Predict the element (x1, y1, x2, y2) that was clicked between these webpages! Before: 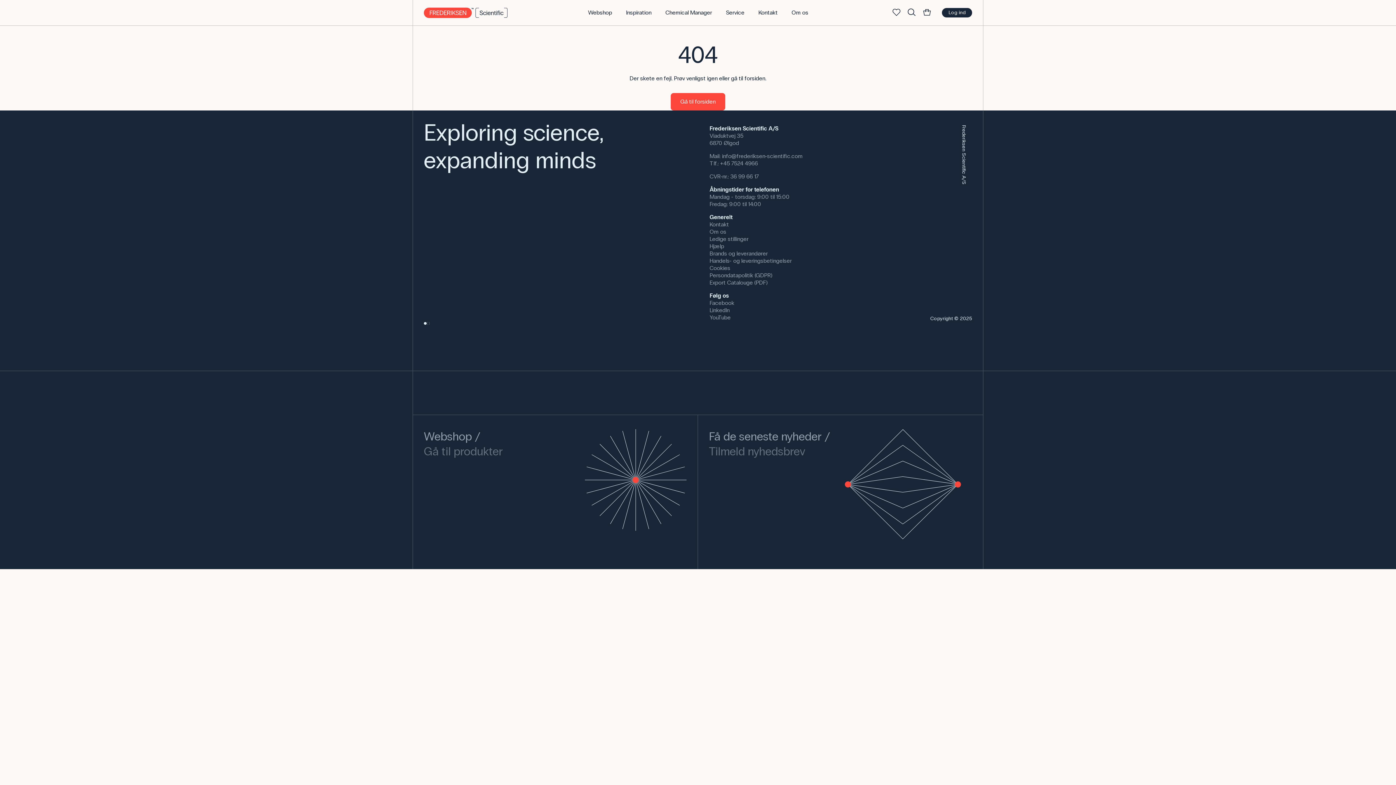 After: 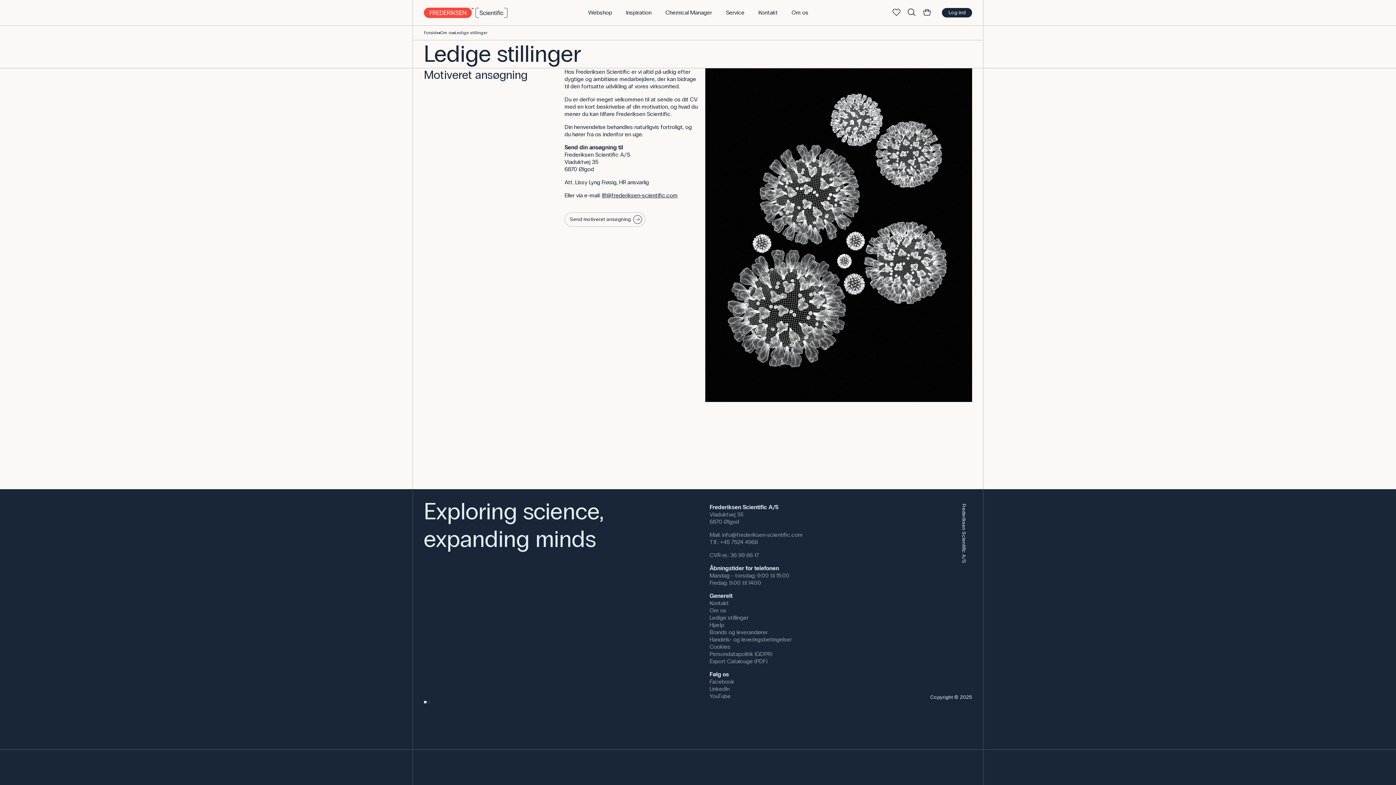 Action: bbox: (709, 235, 748, 242) label: Ledige stillinger